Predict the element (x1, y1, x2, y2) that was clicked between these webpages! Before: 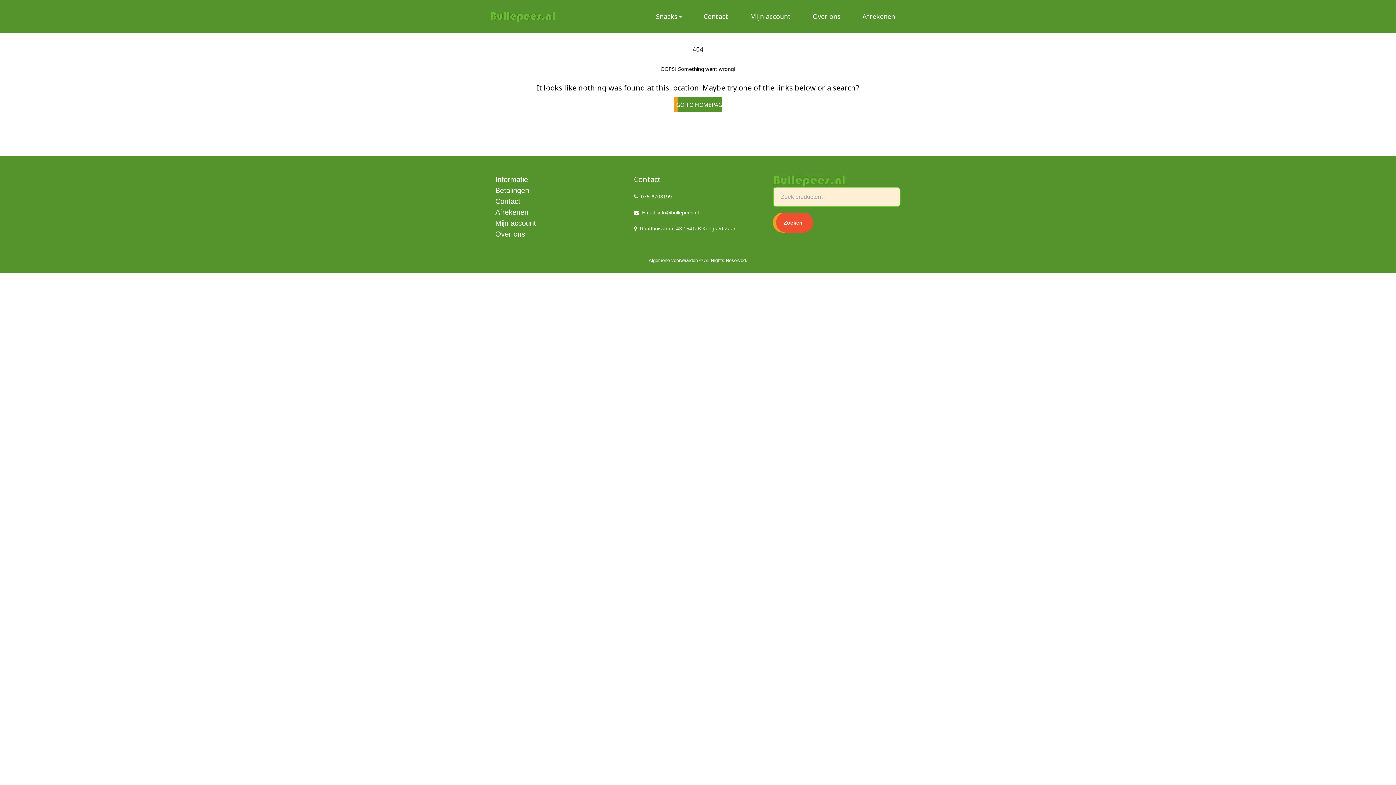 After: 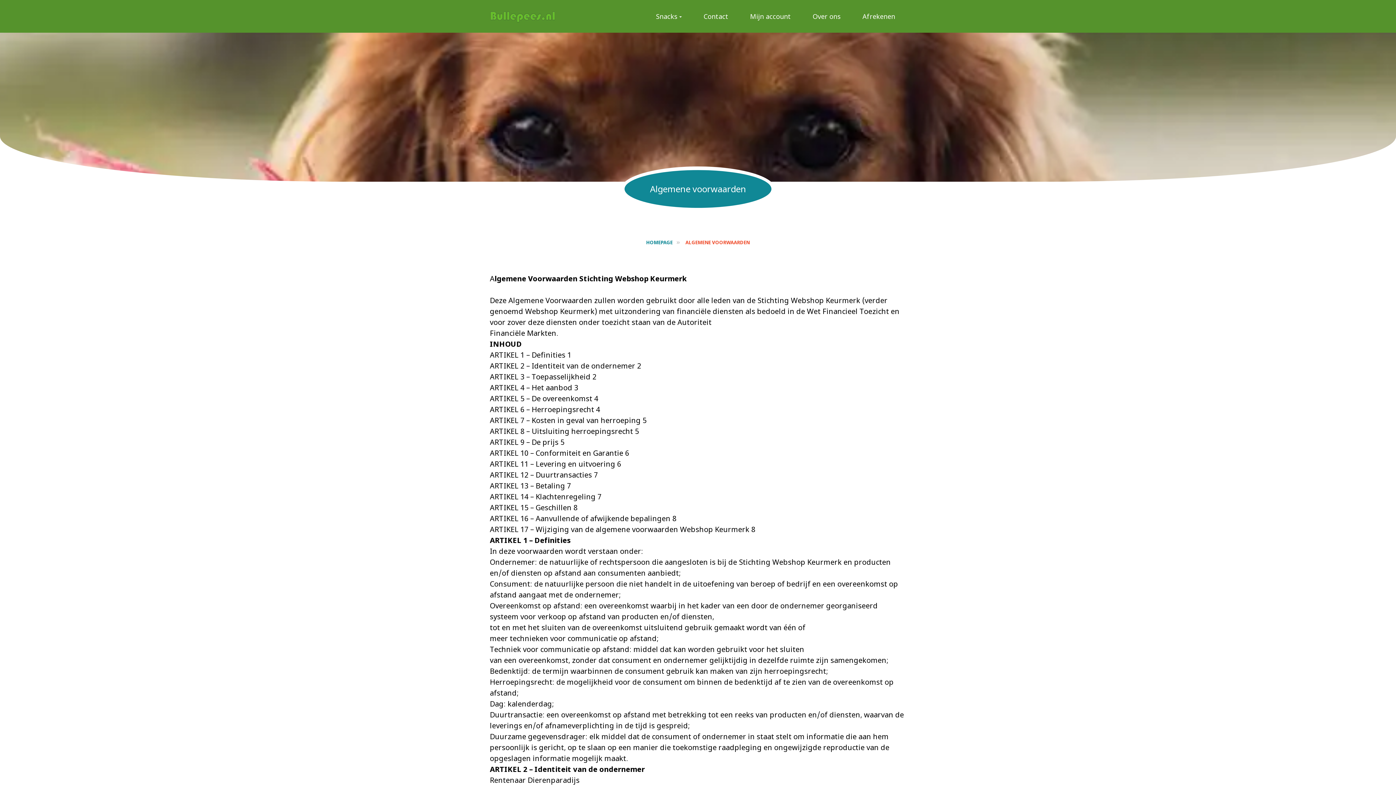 Action: bbox: (648, 257, 698, 263) label: Algemene voorwaarden